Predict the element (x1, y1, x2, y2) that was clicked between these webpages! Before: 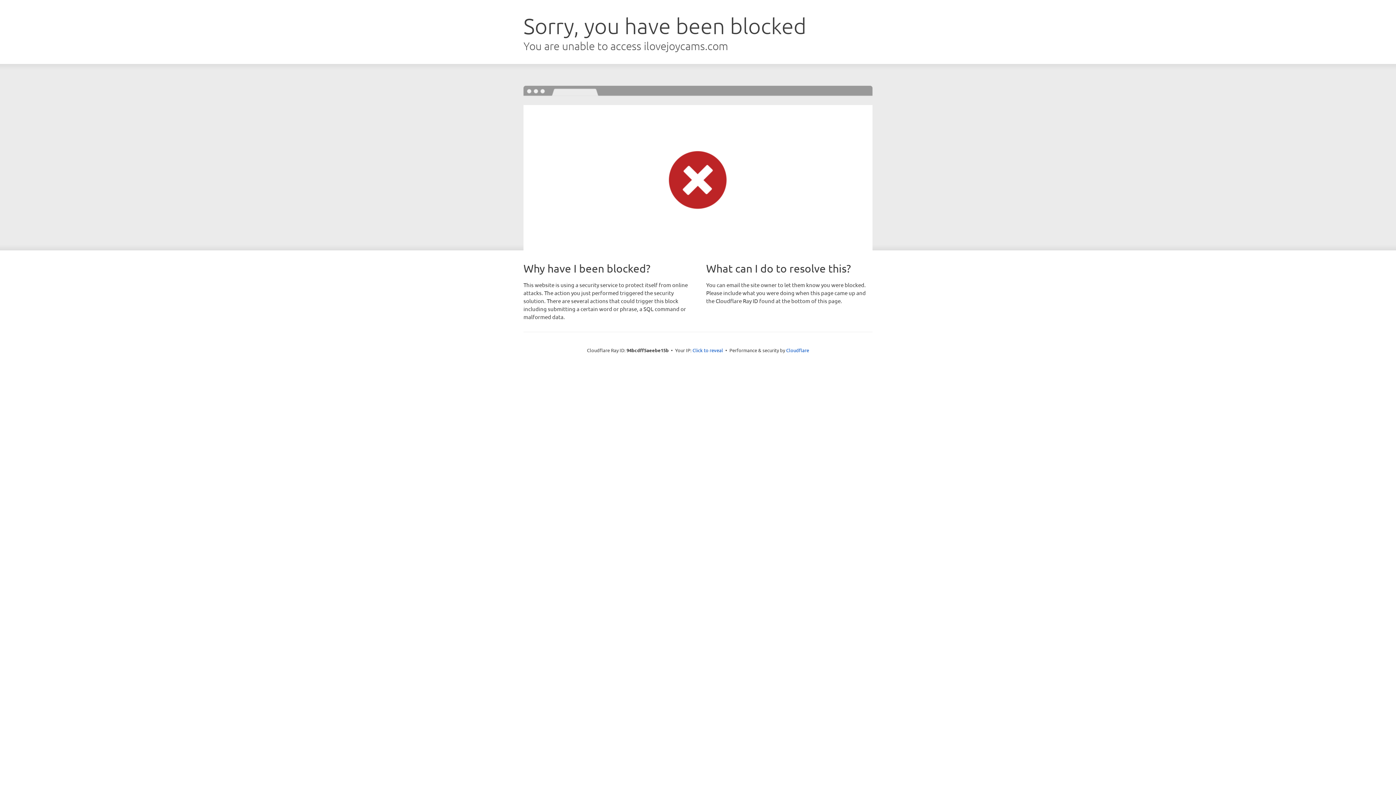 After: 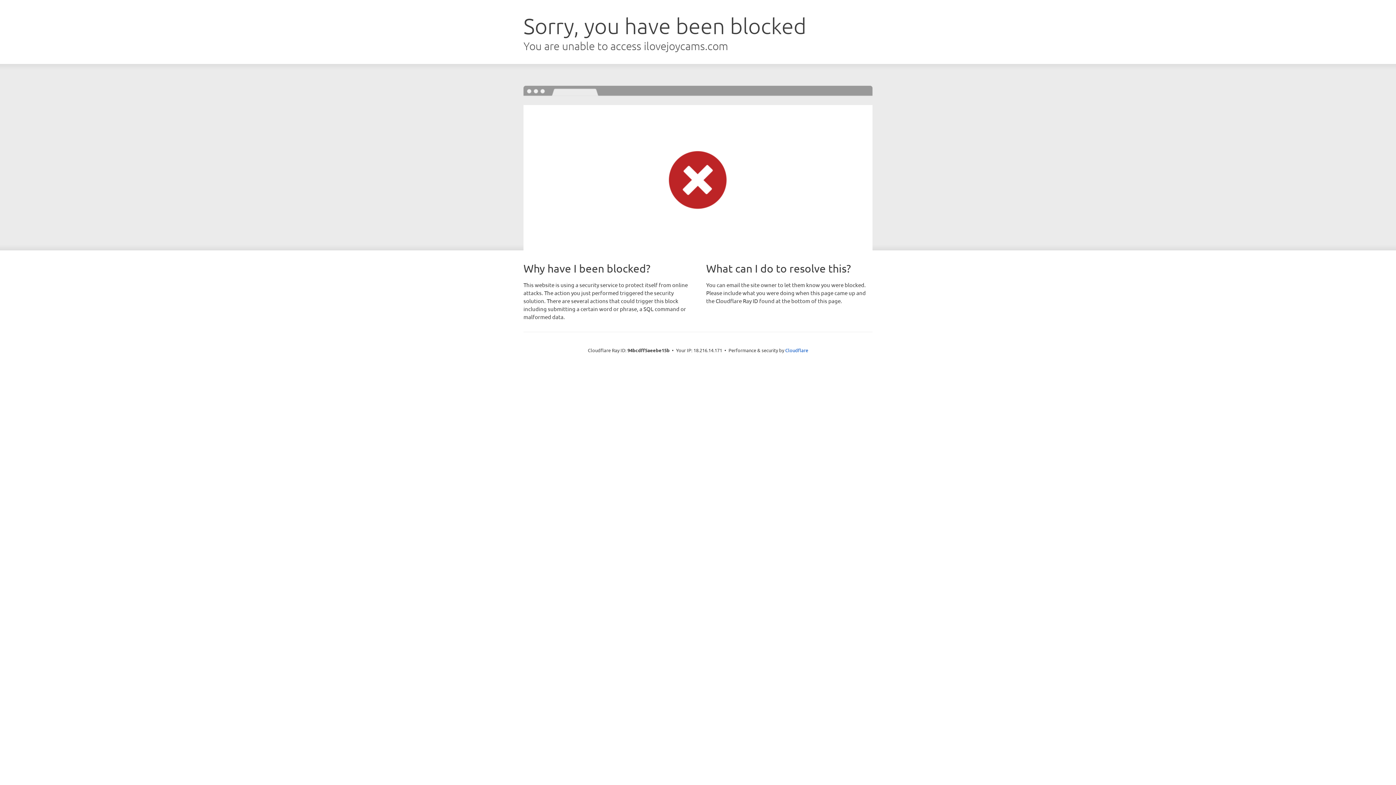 Action: label: Click to reveal bbox: (692, 346, 723, 353)